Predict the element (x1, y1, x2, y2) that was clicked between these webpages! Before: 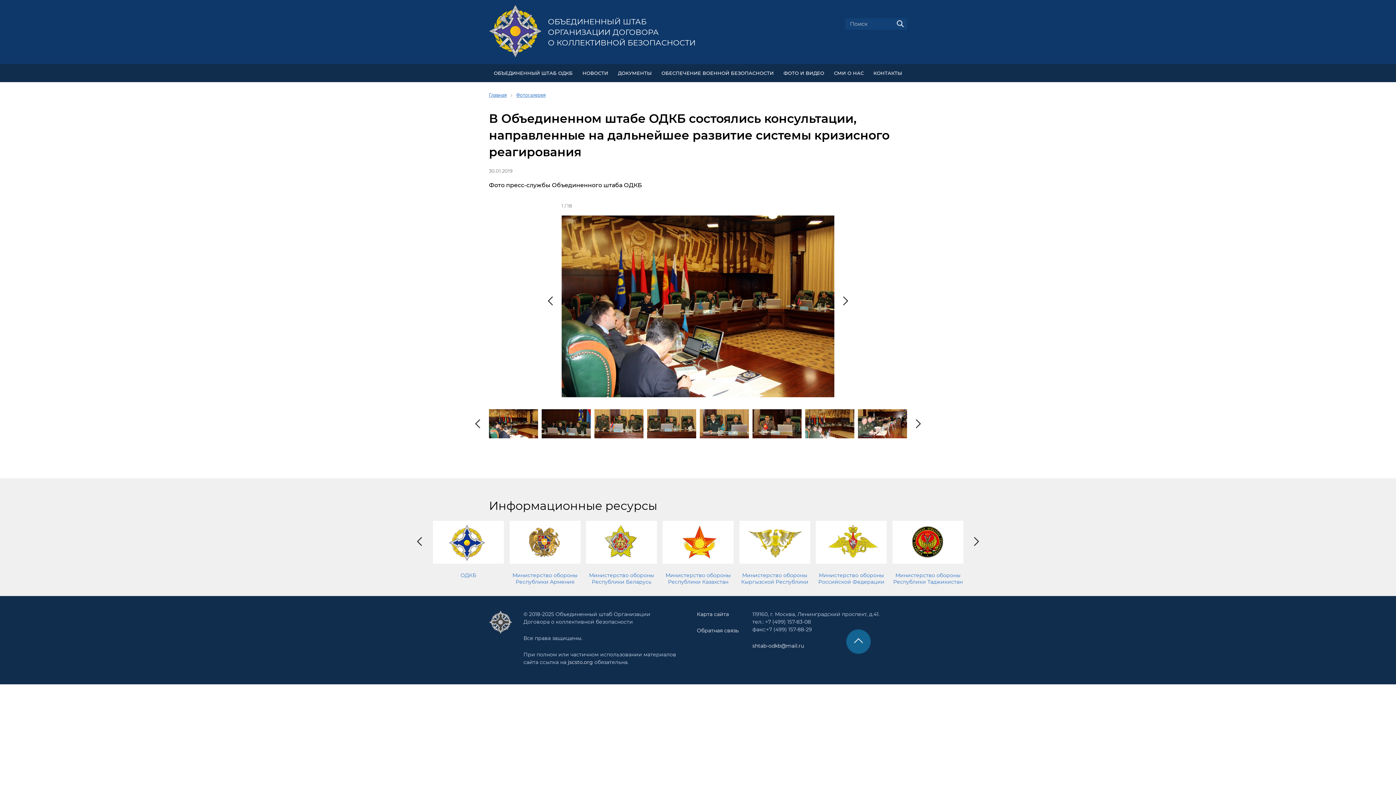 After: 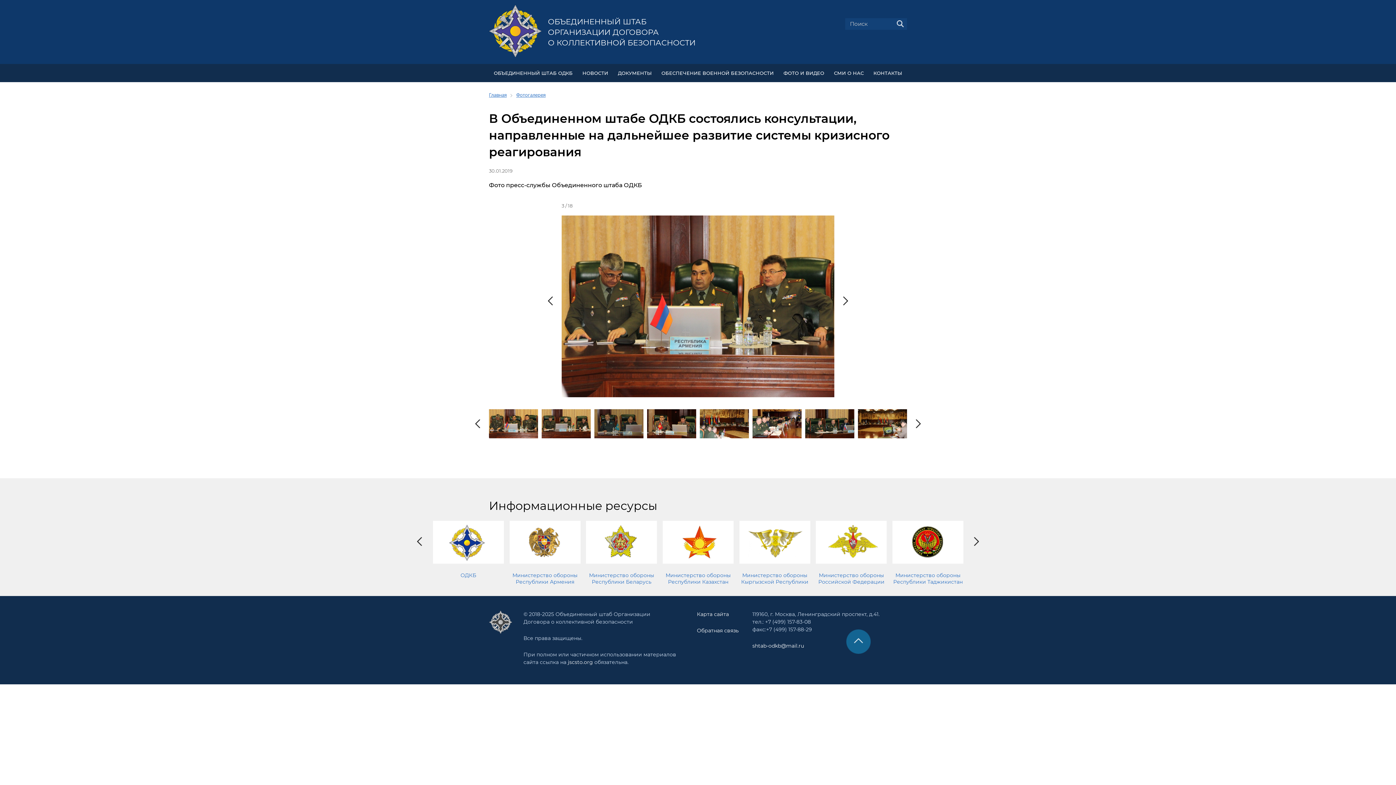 Action: bbox: (594, 409, 643, 438)